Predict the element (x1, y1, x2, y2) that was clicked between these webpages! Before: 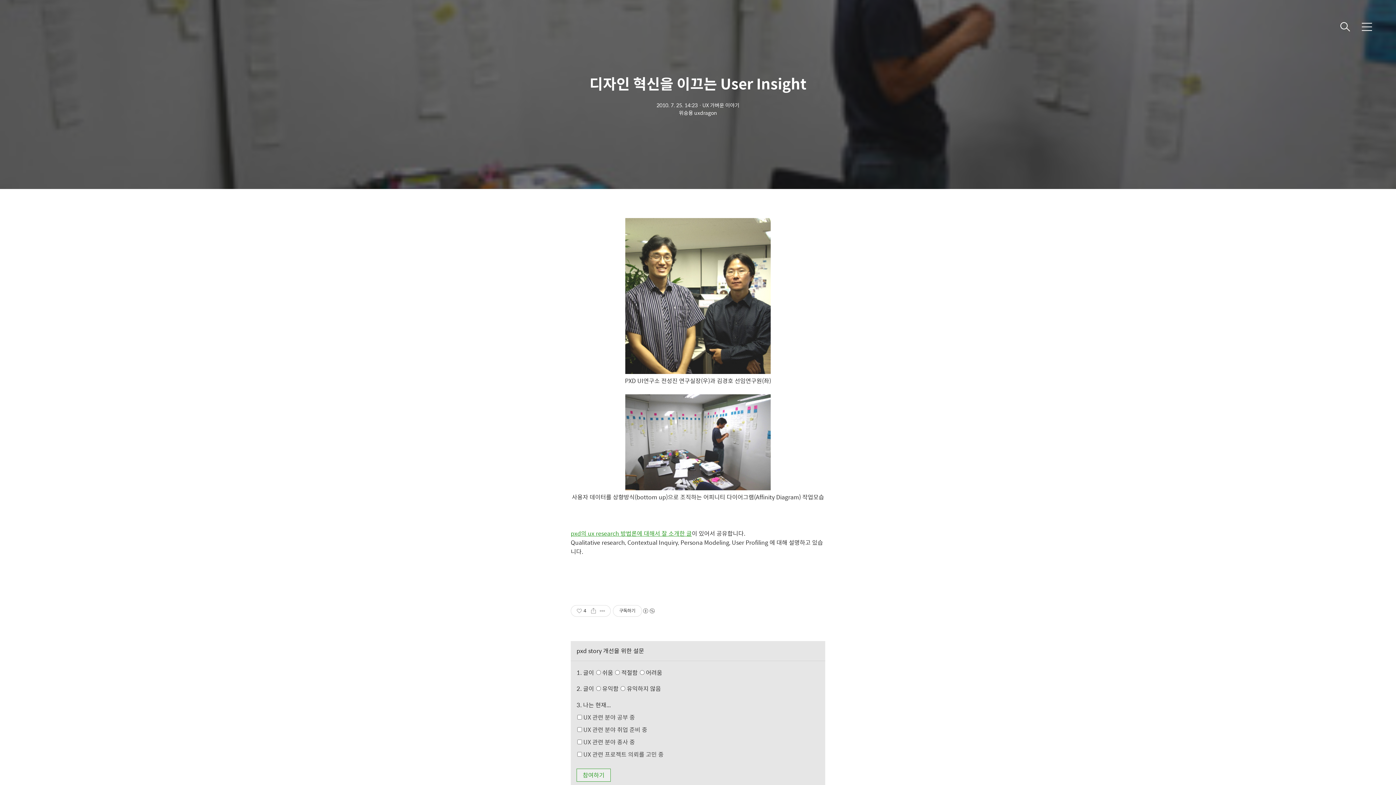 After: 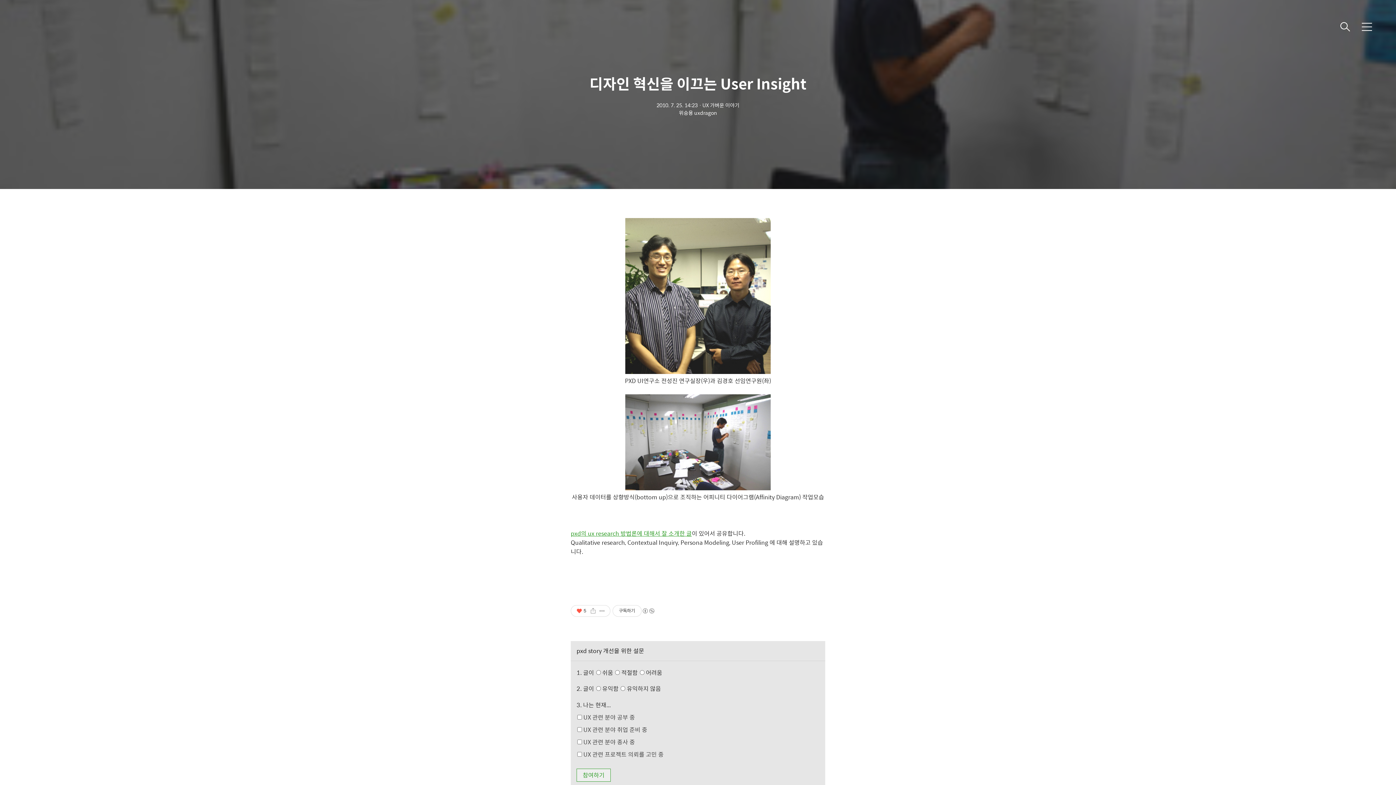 Action: bbox: (574, 605, 589, 616) label: 좋아요4